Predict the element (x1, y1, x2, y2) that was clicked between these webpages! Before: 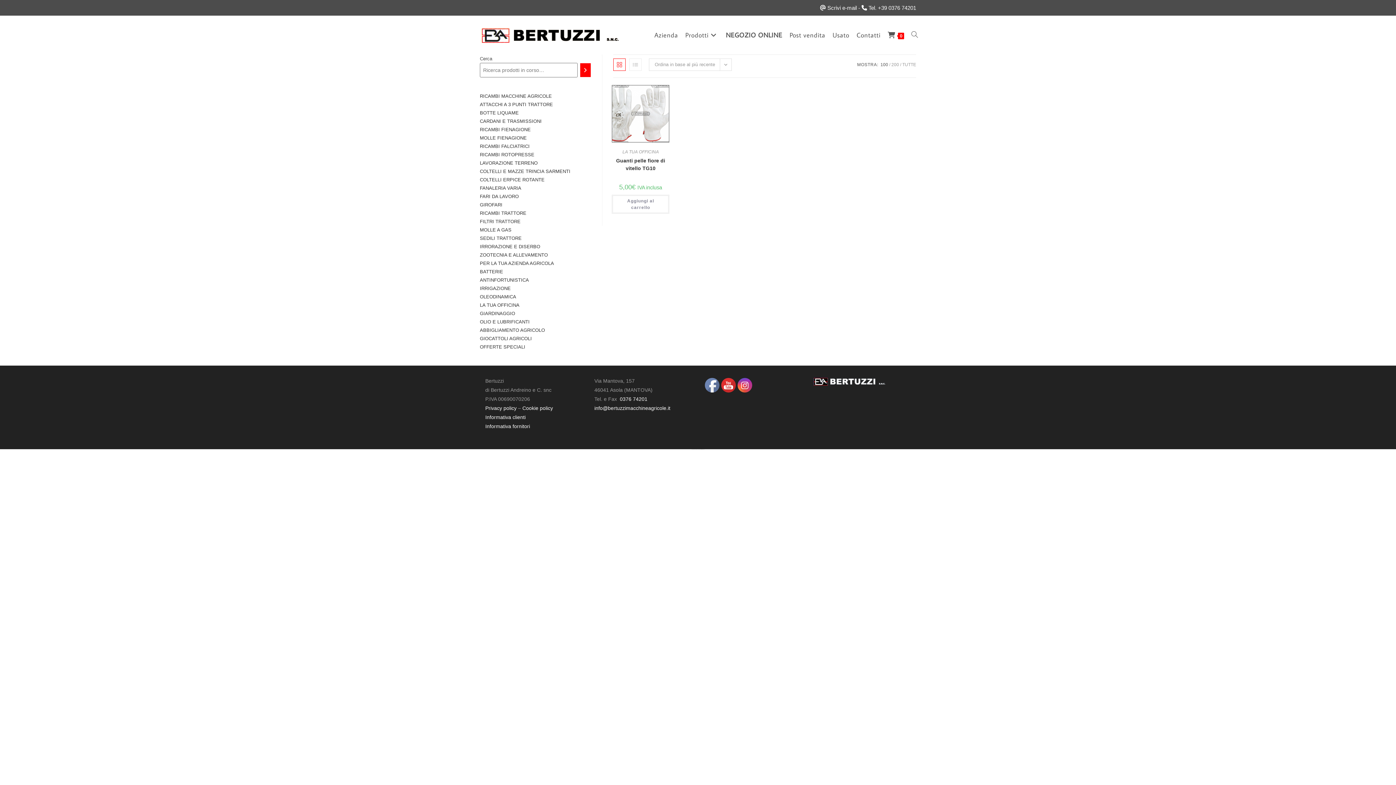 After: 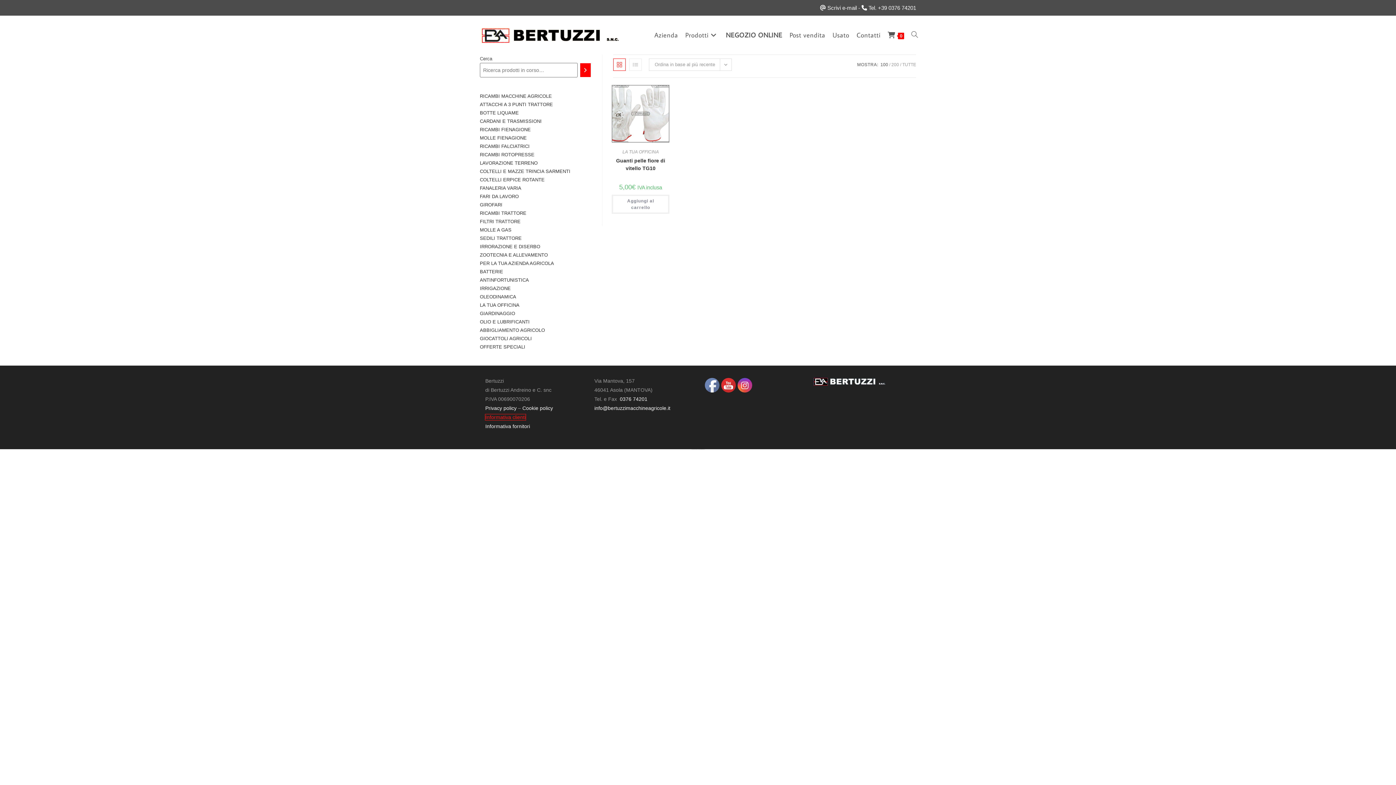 Action: label: Informativa clienti bbox: (485, 414, 525, 420)